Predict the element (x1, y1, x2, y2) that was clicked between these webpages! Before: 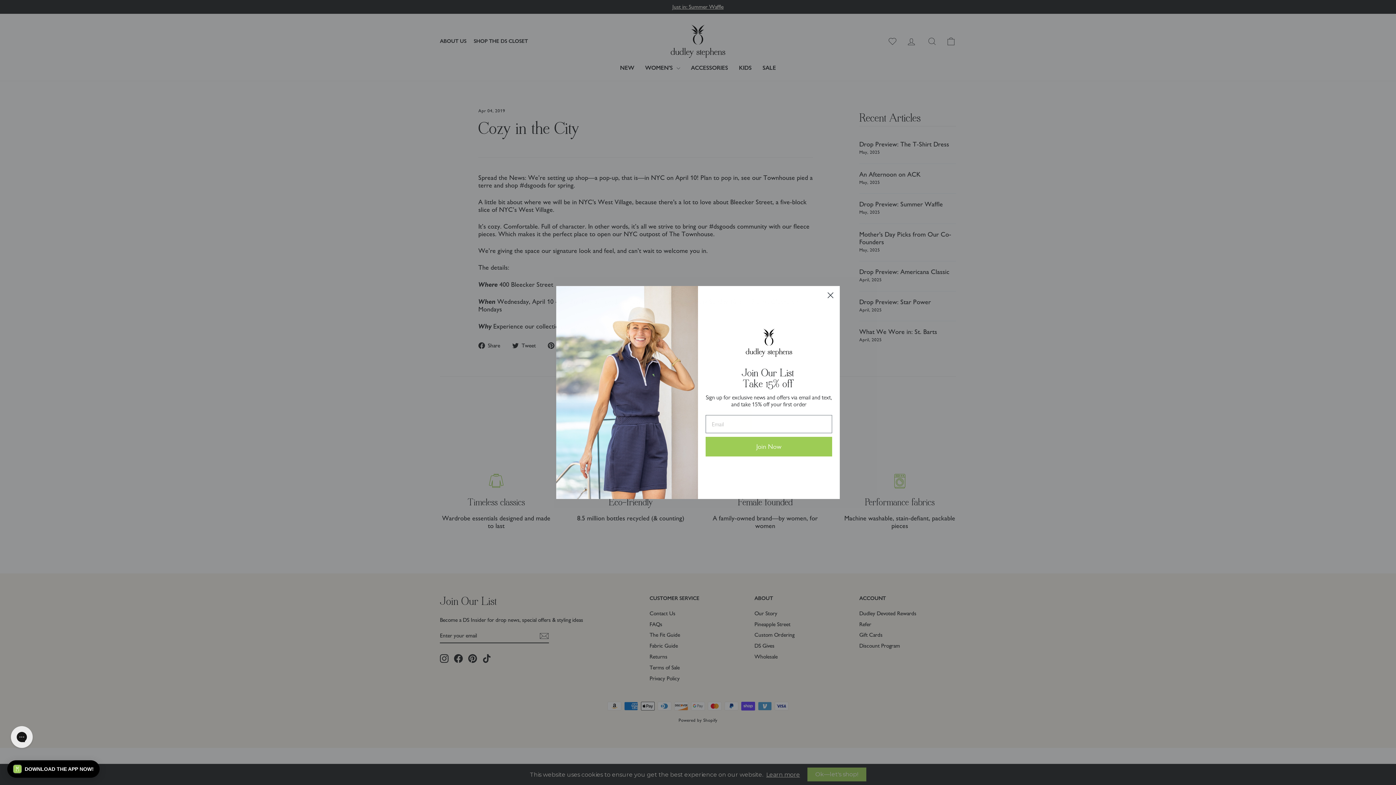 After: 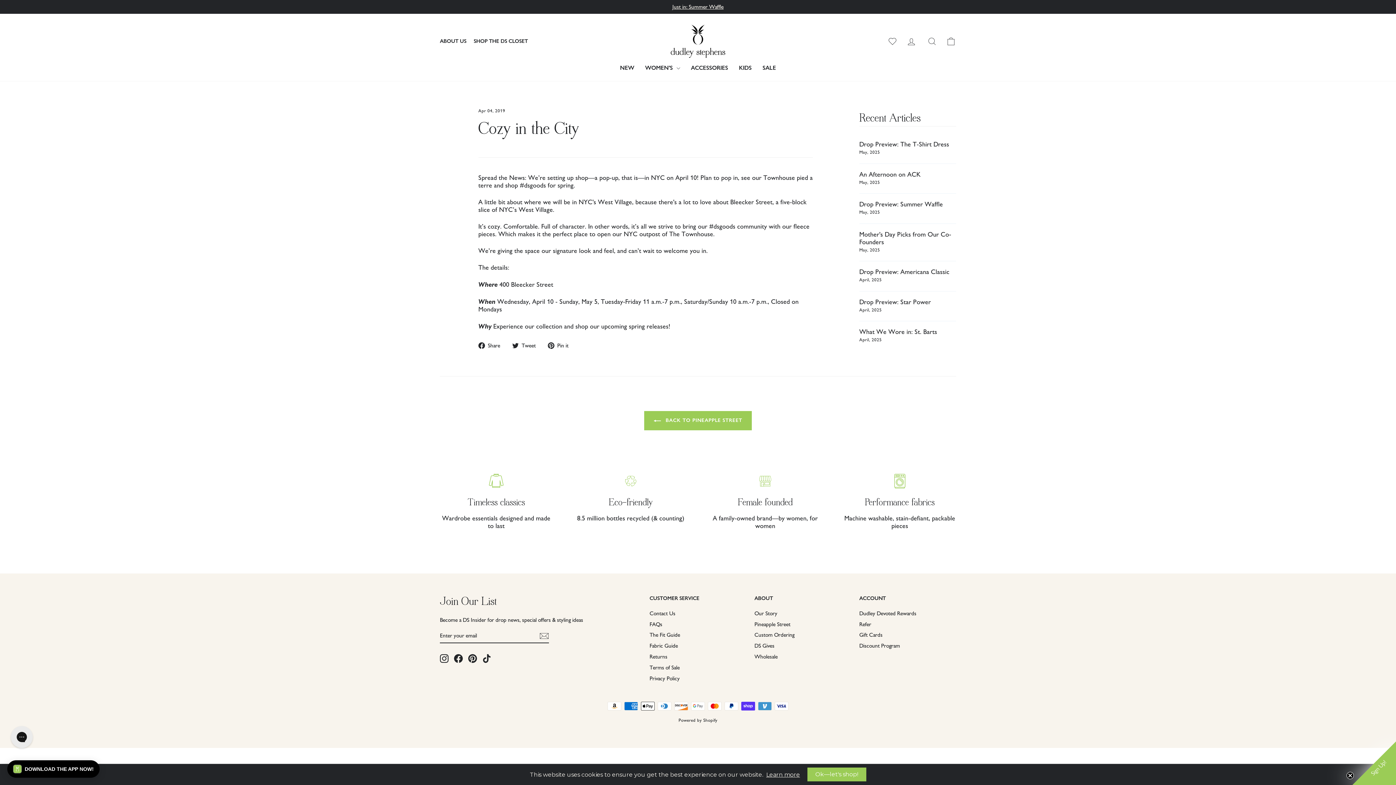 Action: label: Close dialog bbox: (824, 289, 837, 301)